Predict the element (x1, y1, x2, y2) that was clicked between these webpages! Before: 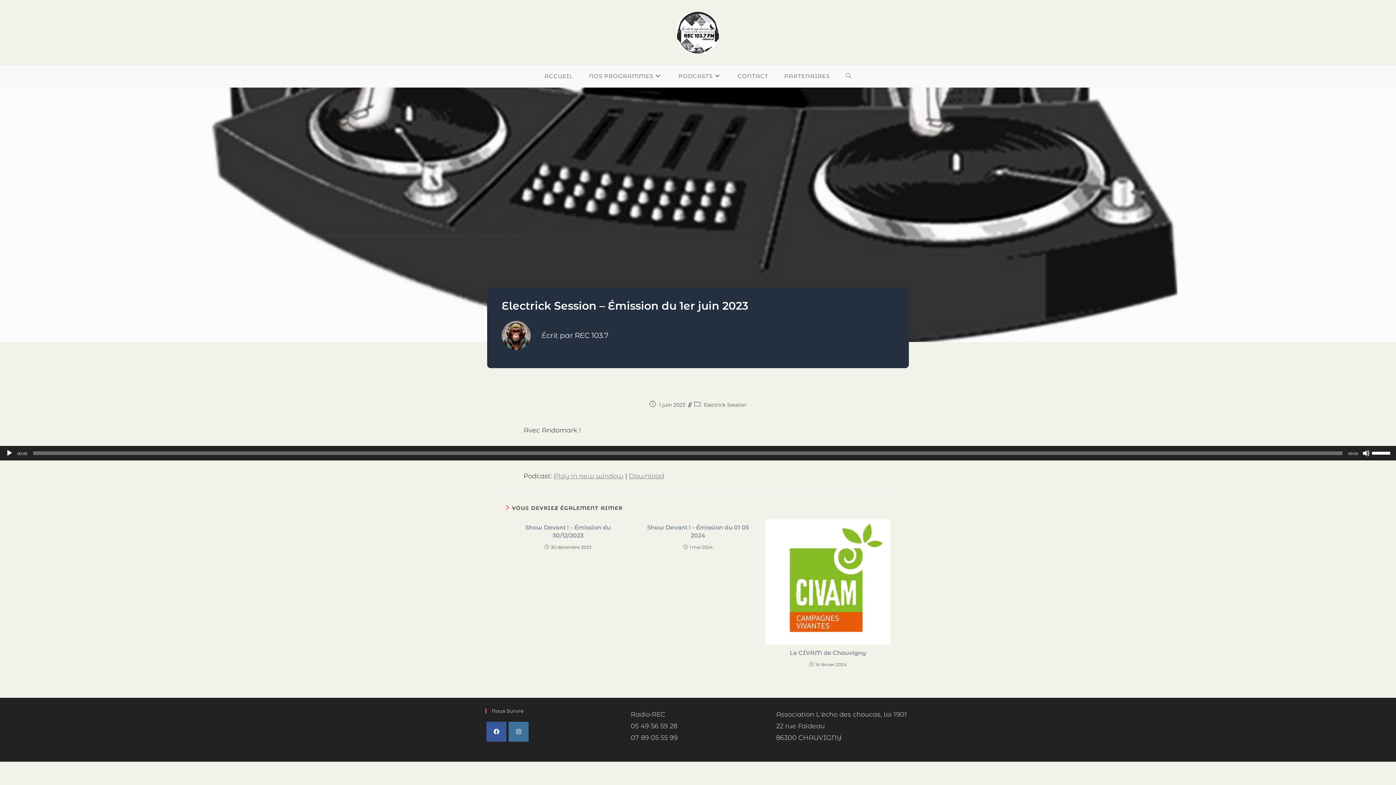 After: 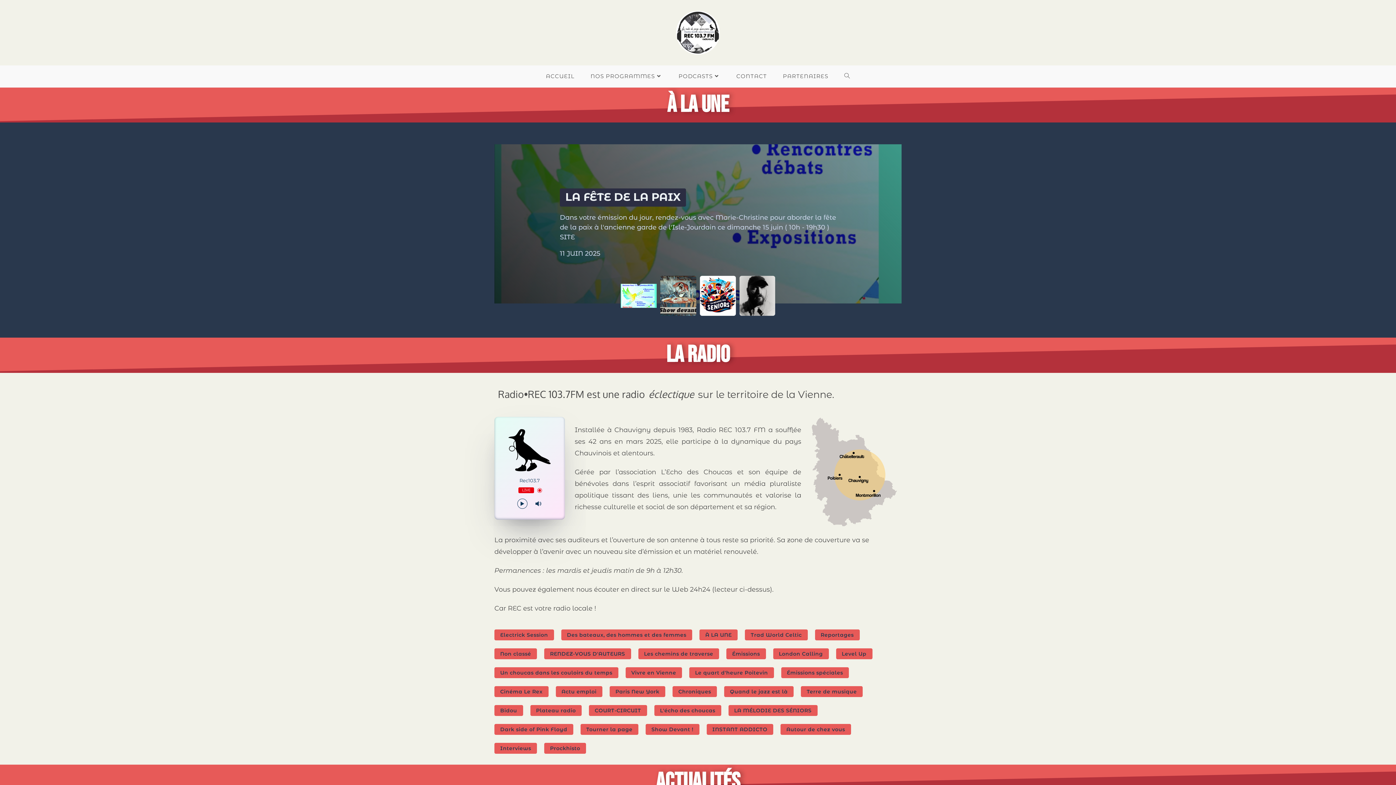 Action: bbox: (501, 331, 530, 339)